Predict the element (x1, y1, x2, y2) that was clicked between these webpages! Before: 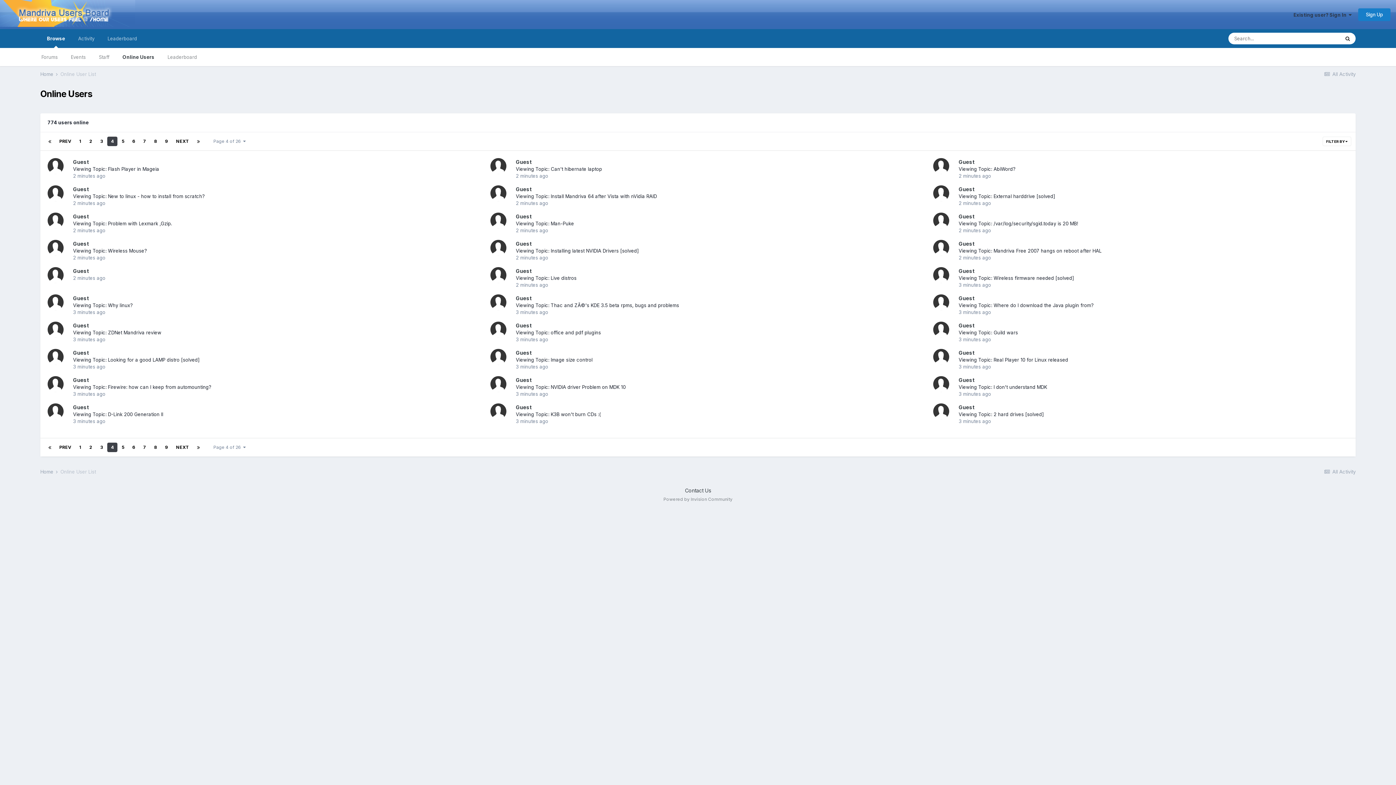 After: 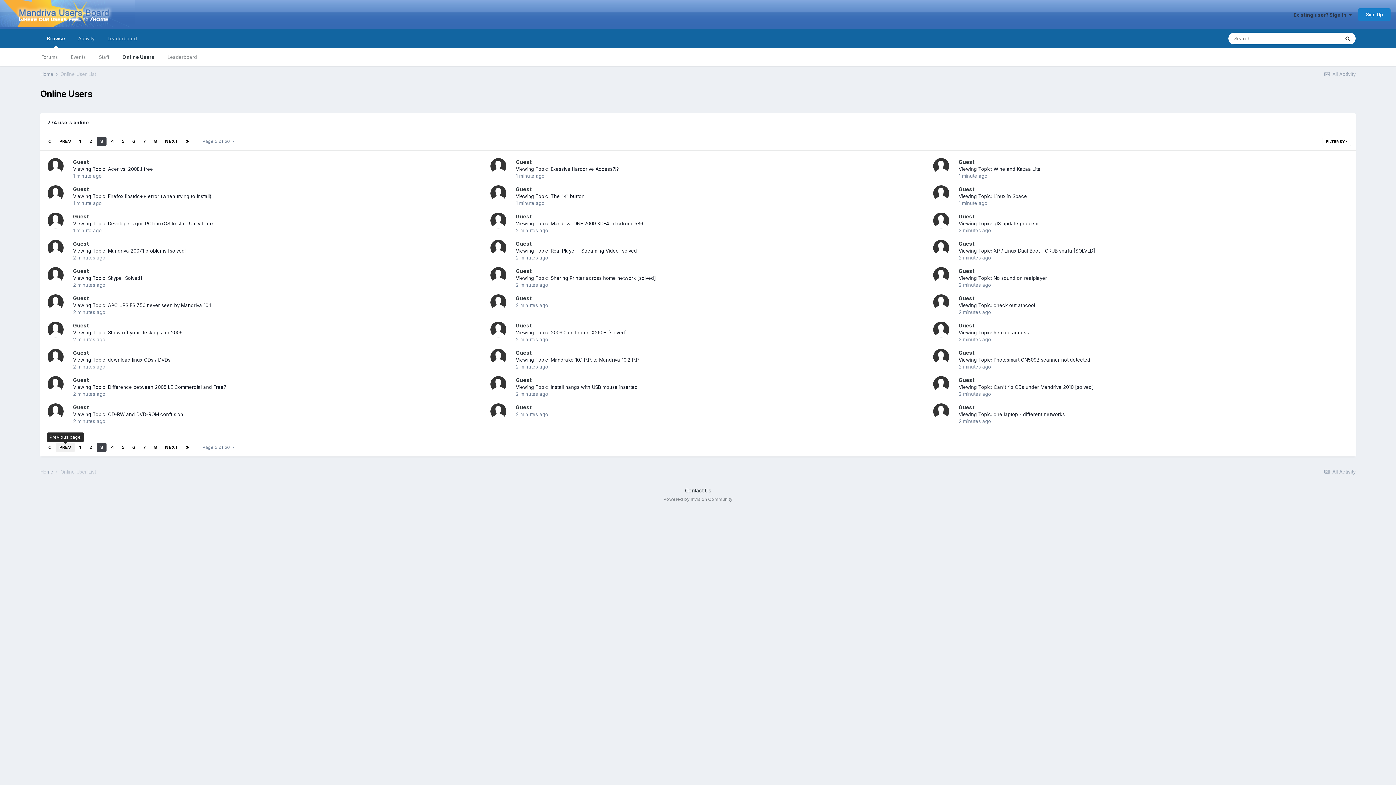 Action: bbox: (55, 442, 74, 452) label: PREV